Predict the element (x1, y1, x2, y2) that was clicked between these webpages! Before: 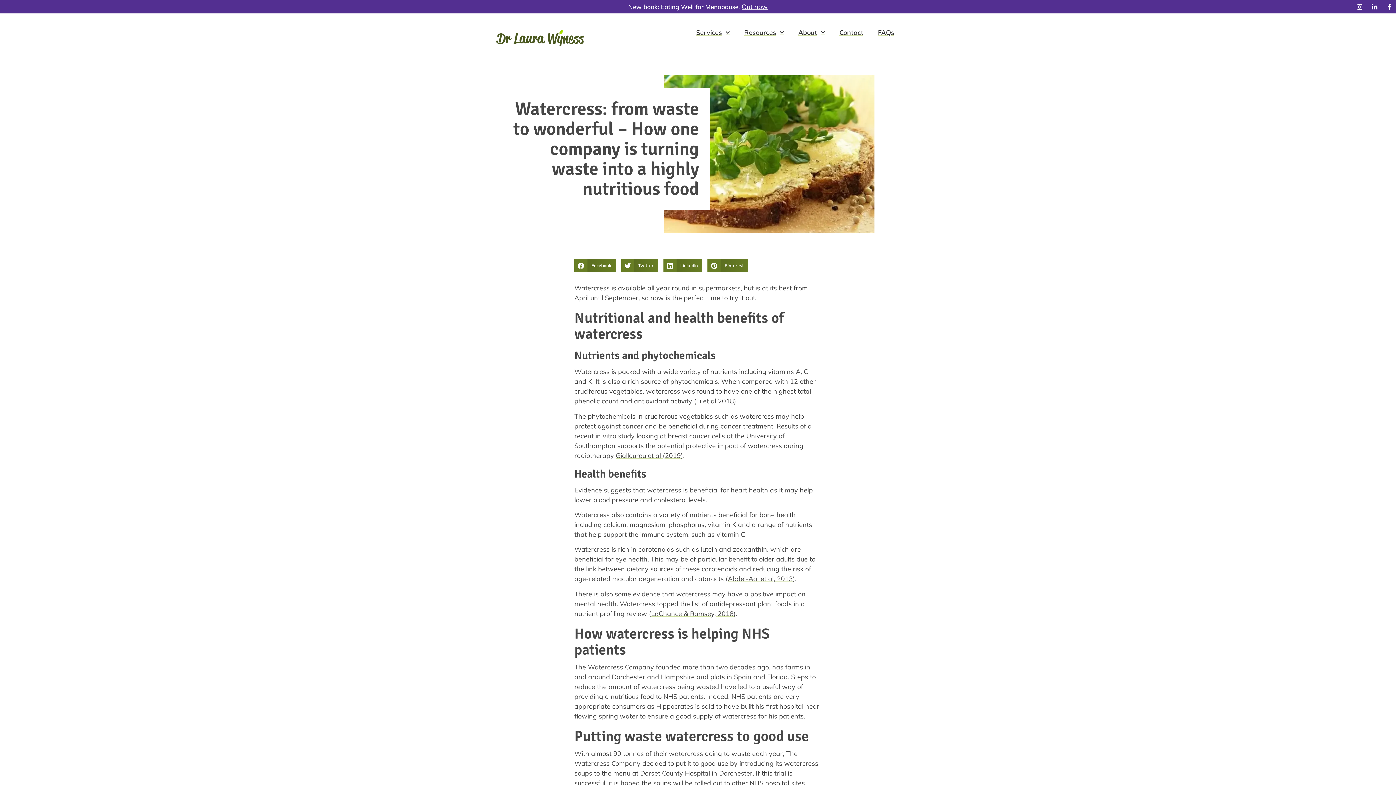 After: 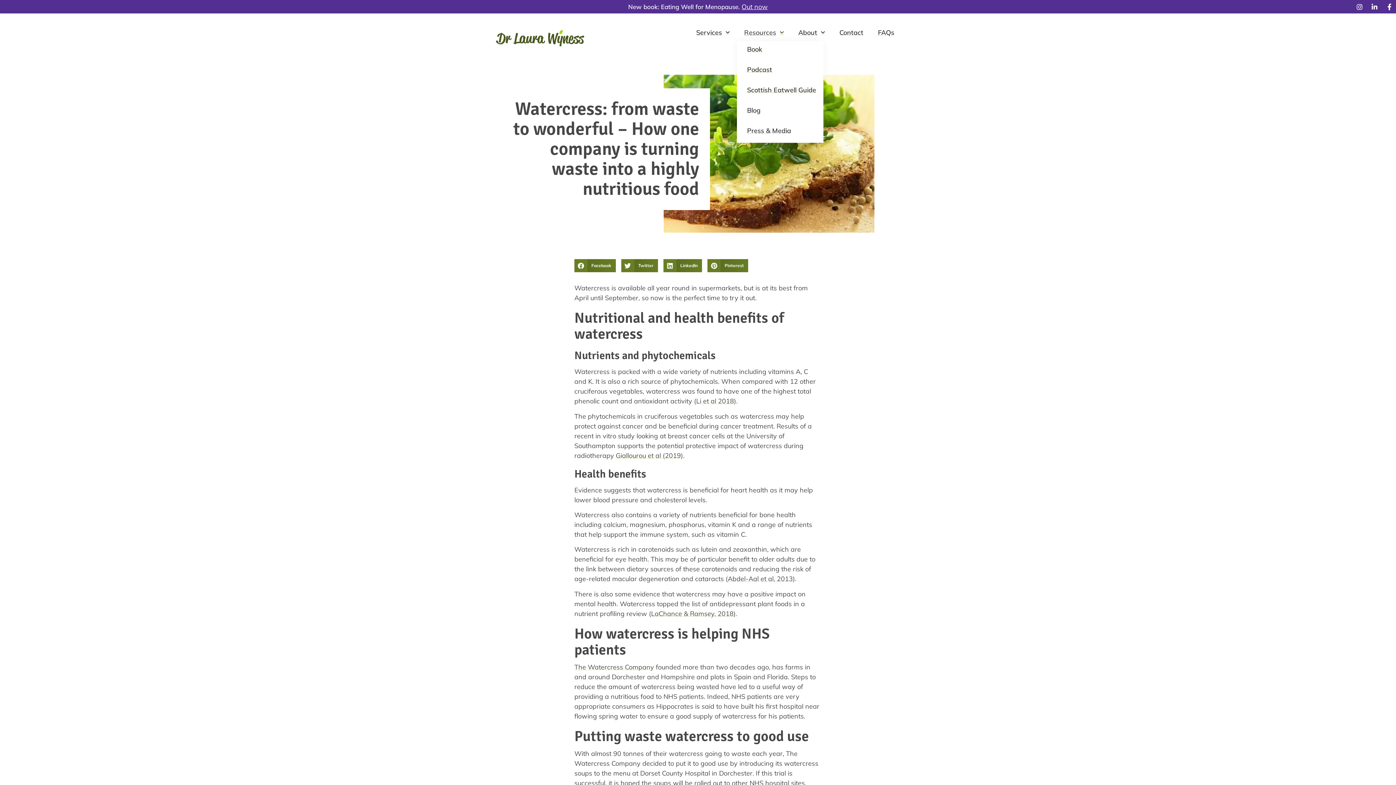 Action: label: Resources bbox: (737, 24, 791, 41)